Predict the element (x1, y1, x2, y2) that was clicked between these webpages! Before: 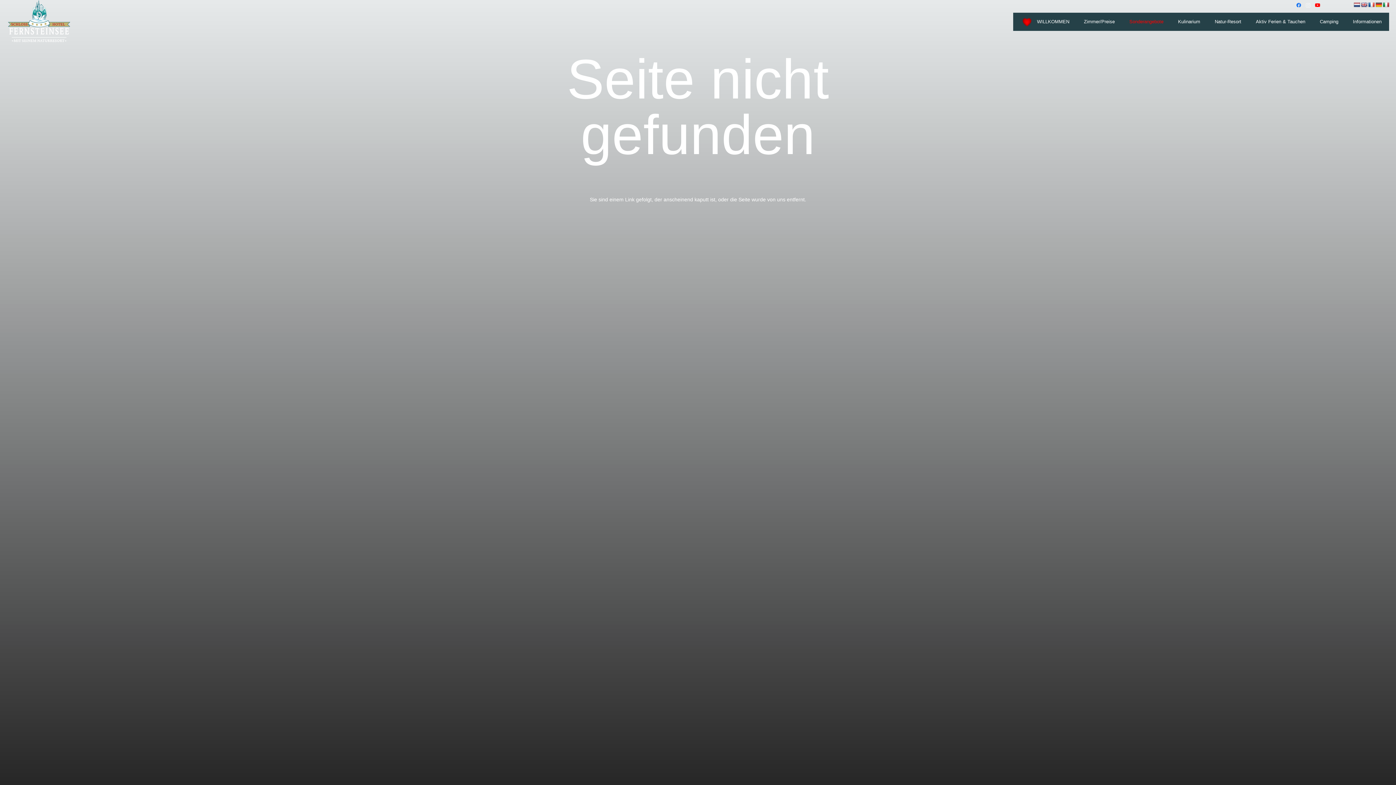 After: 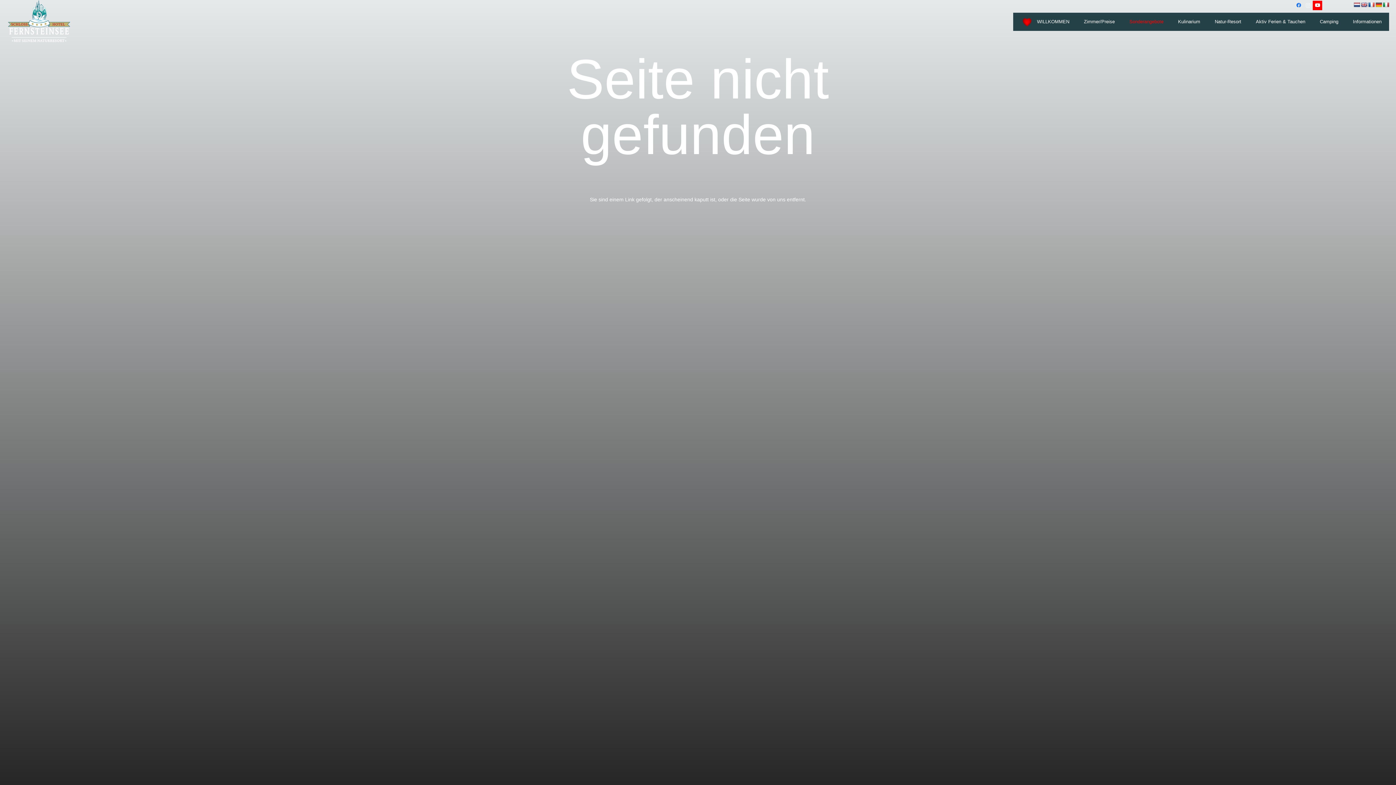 Action: label: YouTube bbox: (1313, 0, 1322, 10)